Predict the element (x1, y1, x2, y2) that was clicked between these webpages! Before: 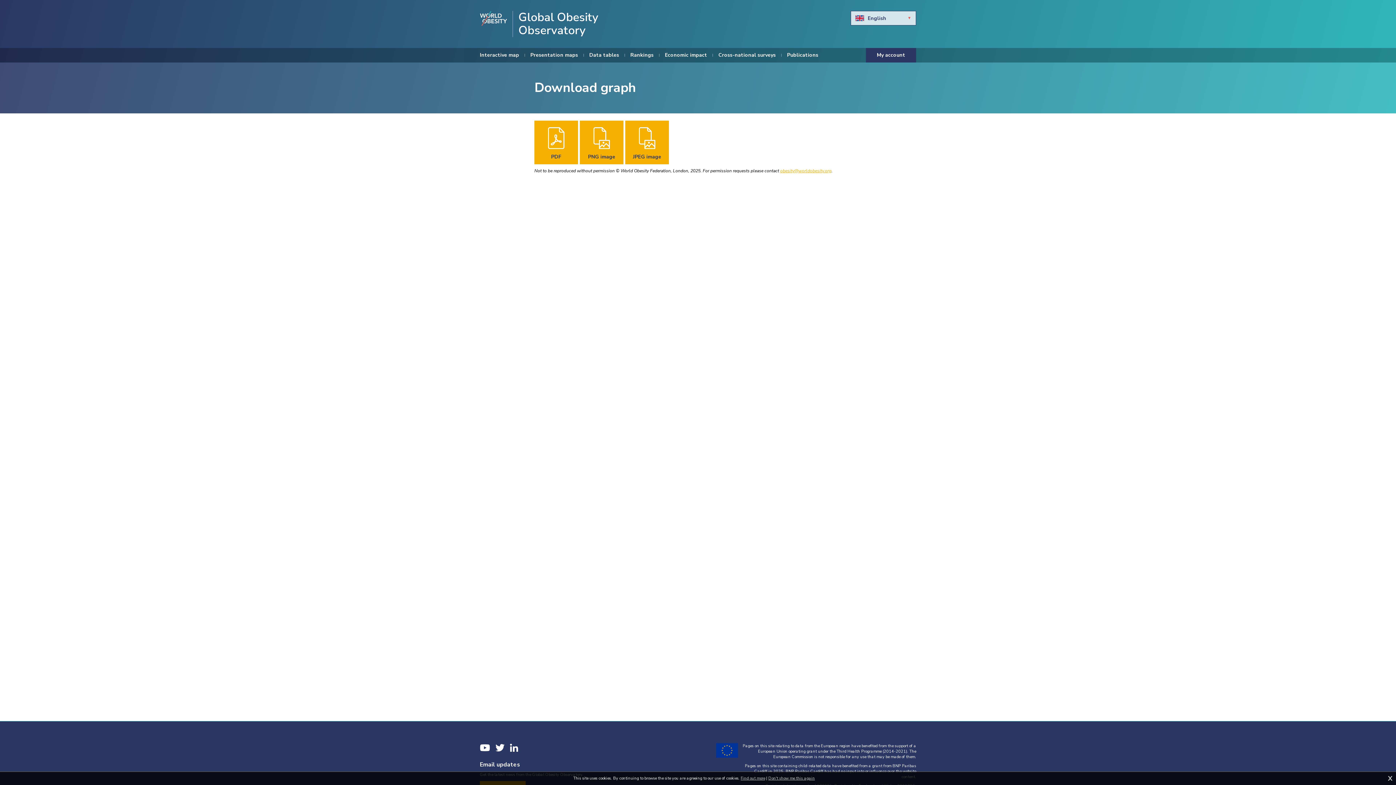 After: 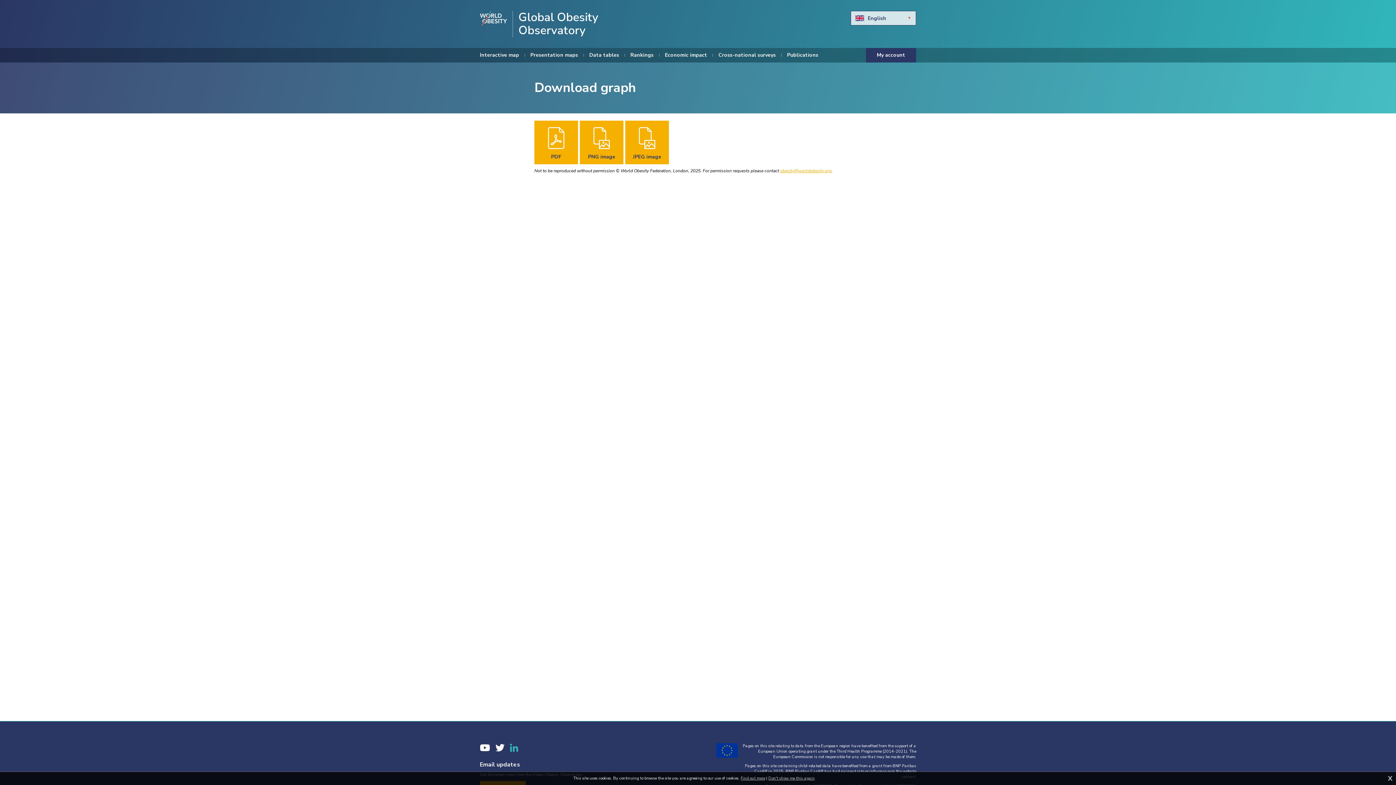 Action: bbox: (510, 743, 518, 752) label: LinkedIn